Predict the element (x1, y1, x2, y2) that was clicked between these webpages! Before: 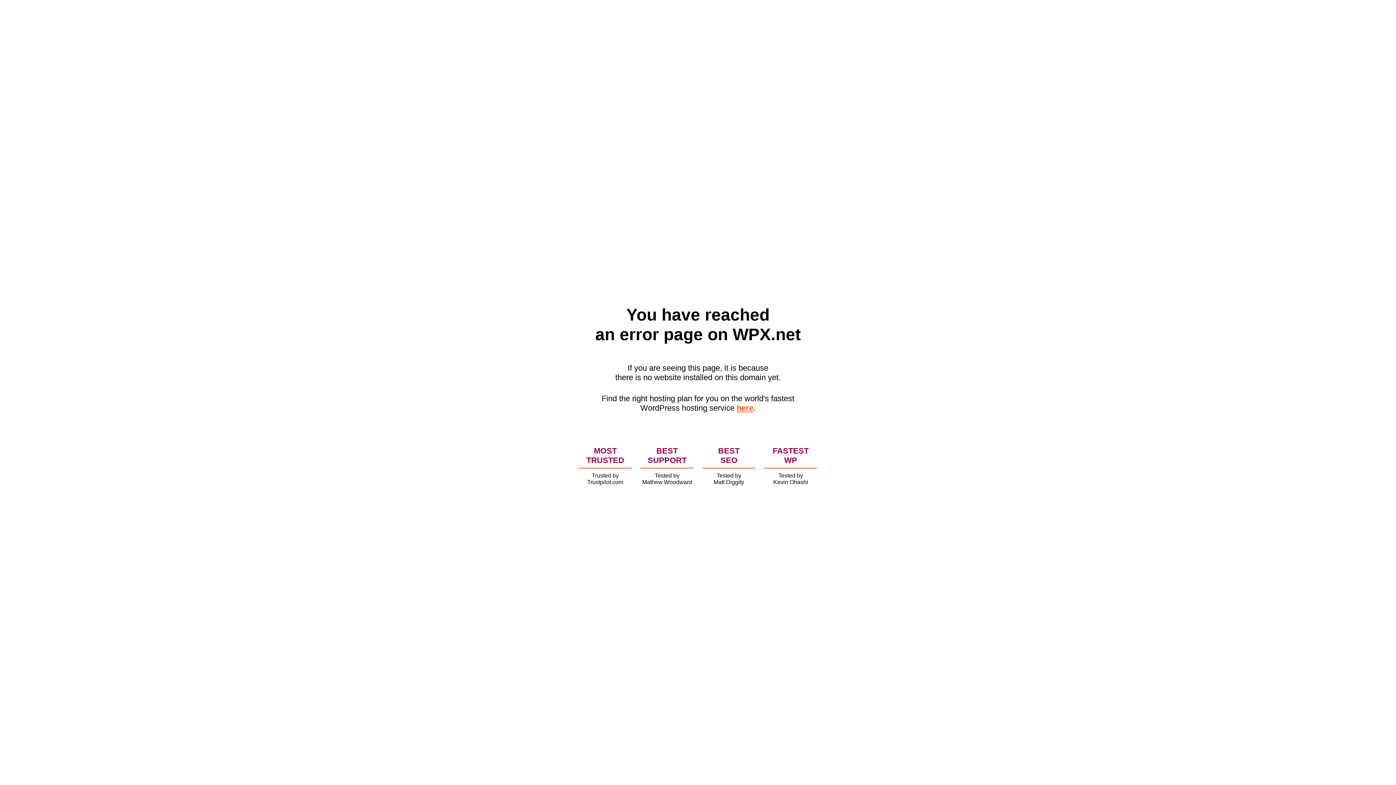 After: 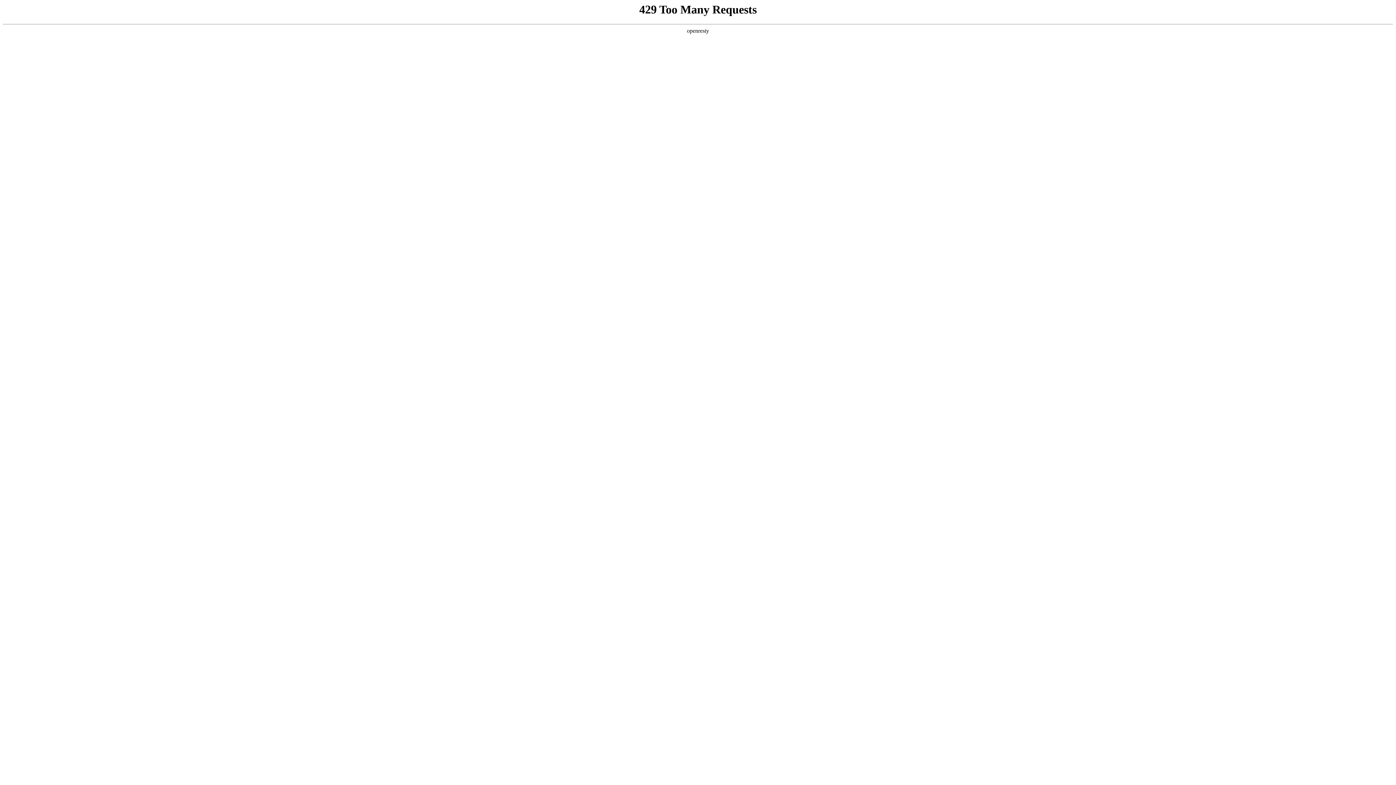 Action: bbox: (736, 403, 753, 412) label: here